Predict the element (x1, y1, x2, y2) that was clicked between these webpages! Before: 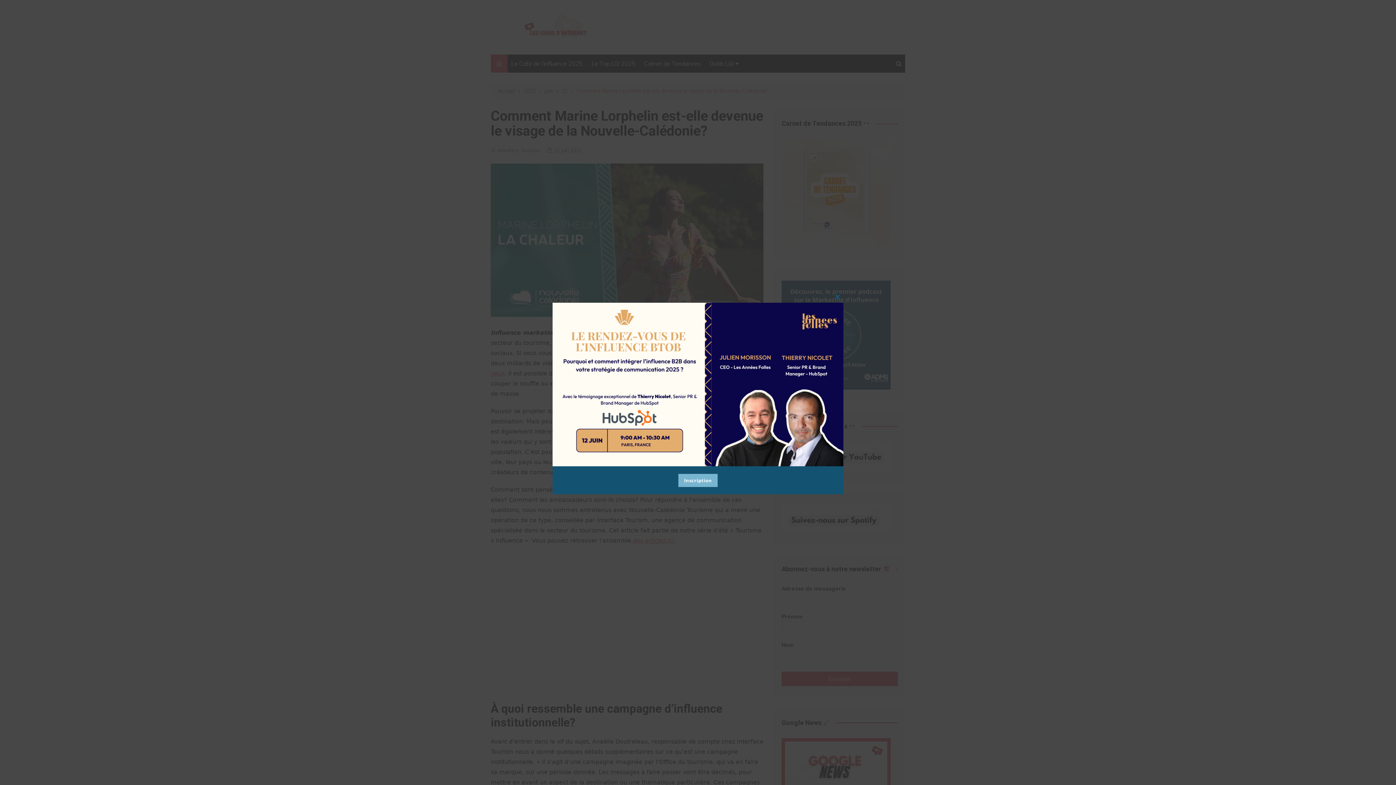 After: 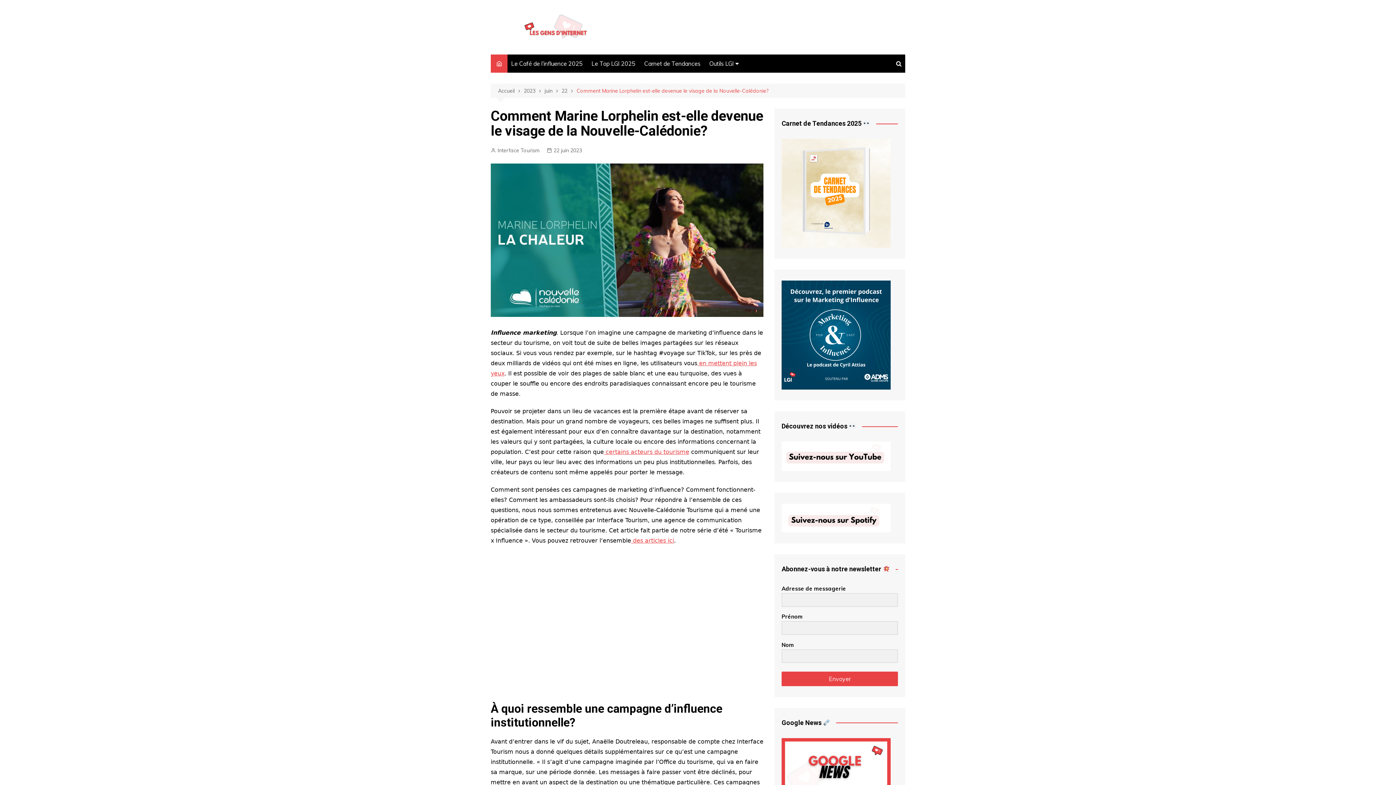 Action: bbox: (832, 291, 843, 302) label: Close this module